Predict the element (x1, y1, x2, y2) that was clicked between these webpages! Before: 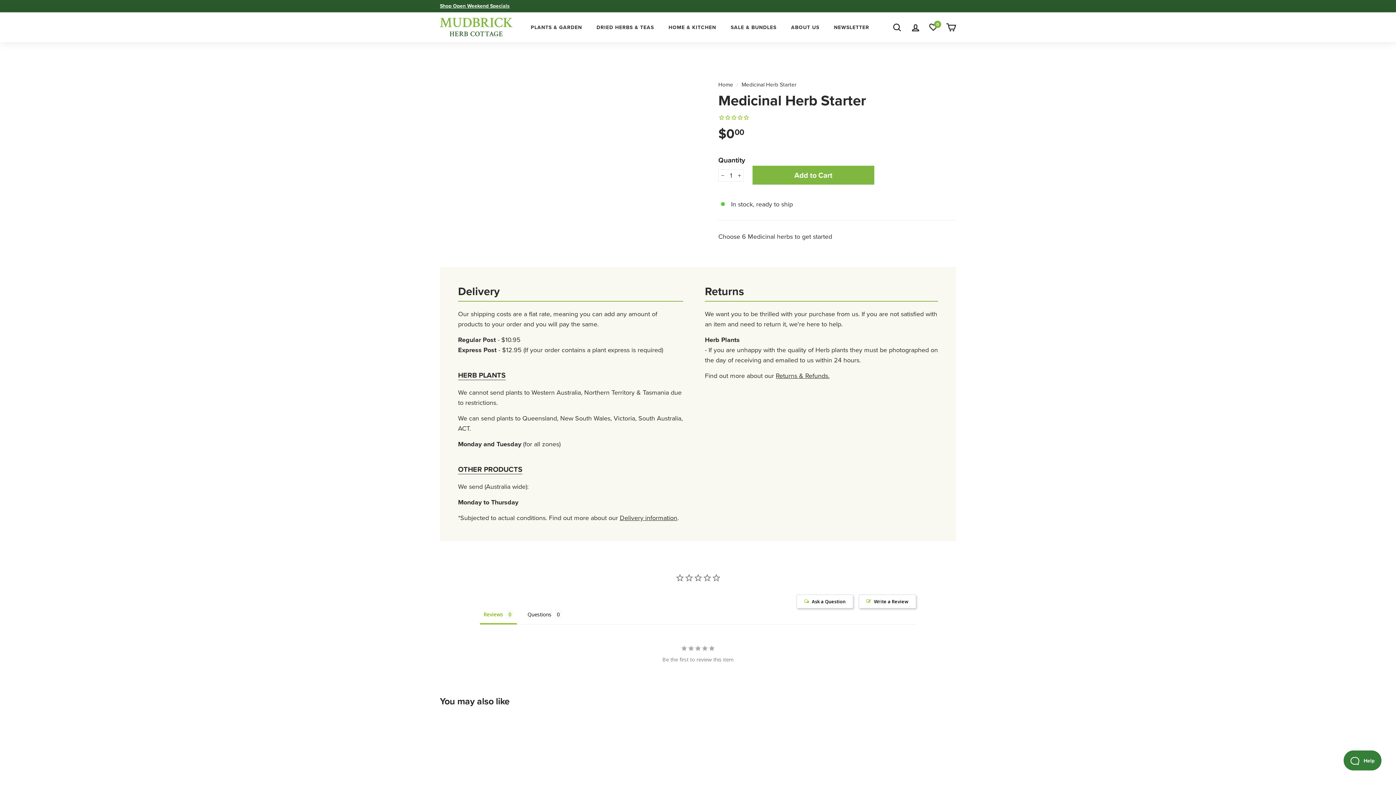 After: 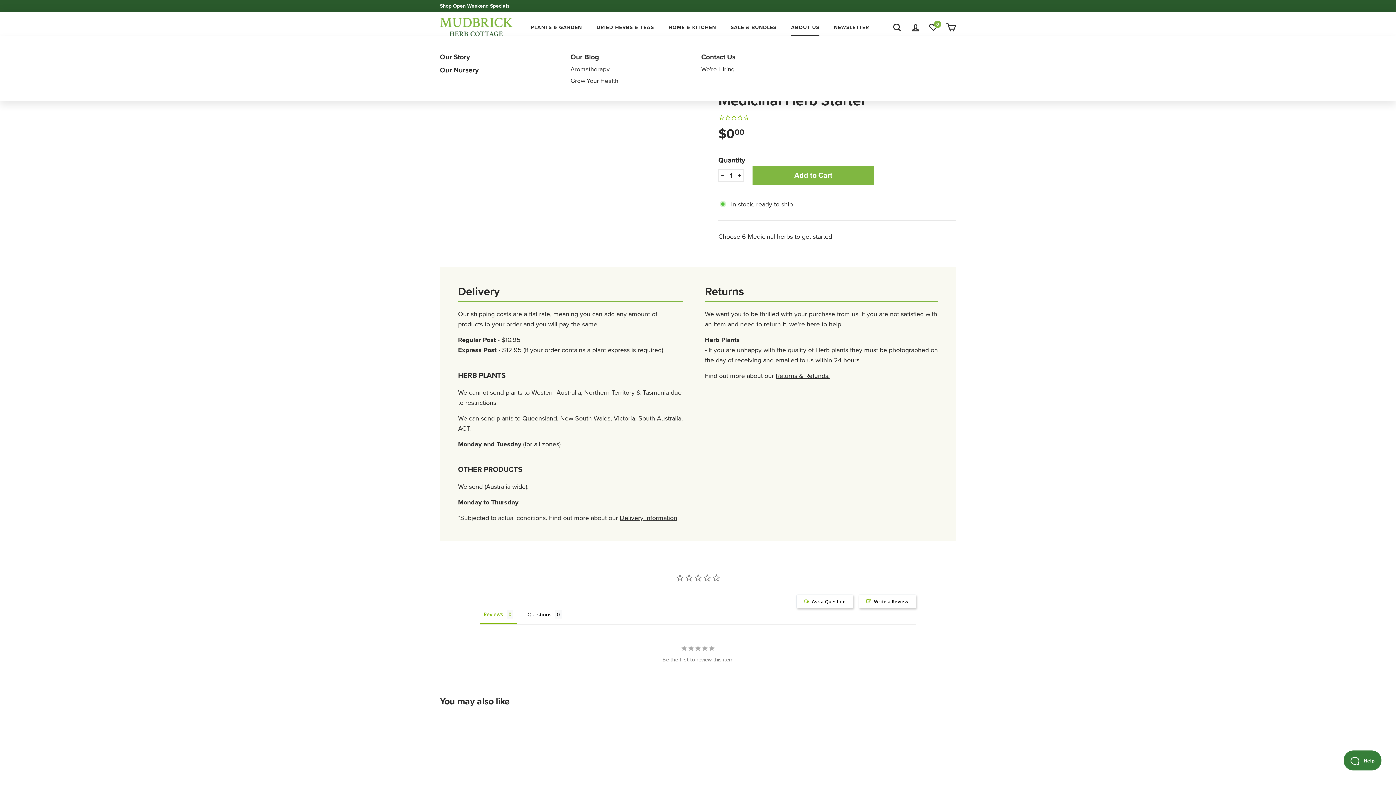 Action: label: ABOUT US bbox: (784, 18, 826, 35)